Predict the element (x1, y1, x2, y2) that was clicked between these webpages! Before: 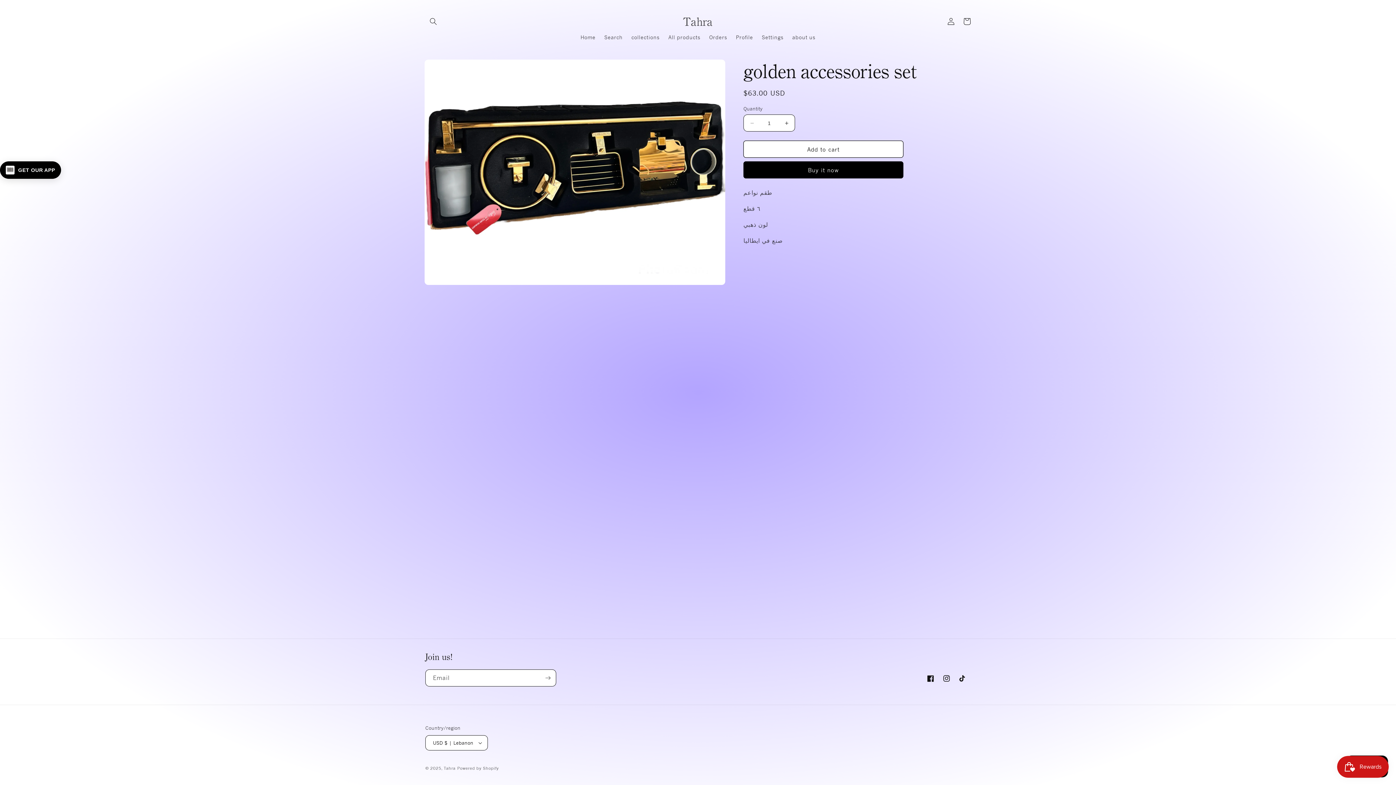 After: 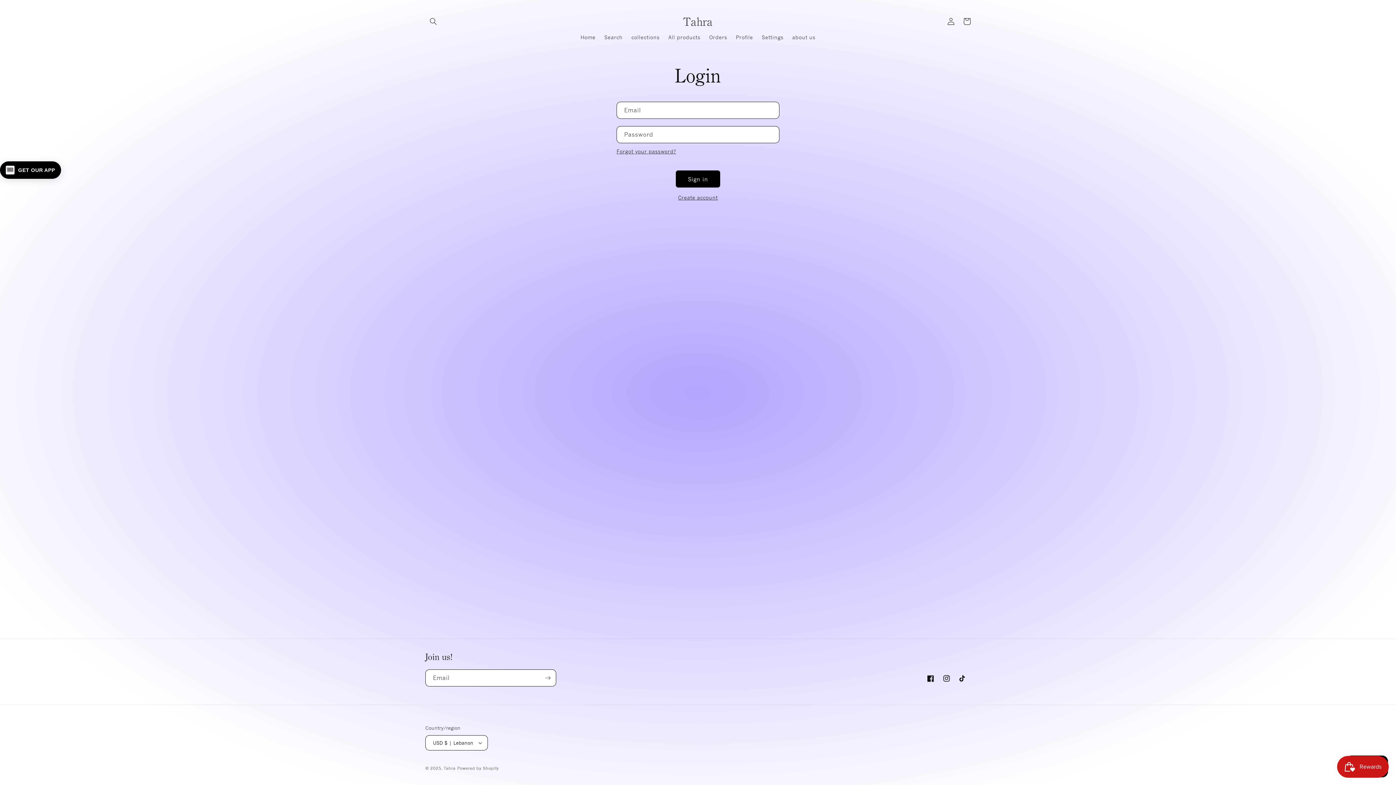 Action: bbox: (743, 161, 903, 178) label: Buy it now